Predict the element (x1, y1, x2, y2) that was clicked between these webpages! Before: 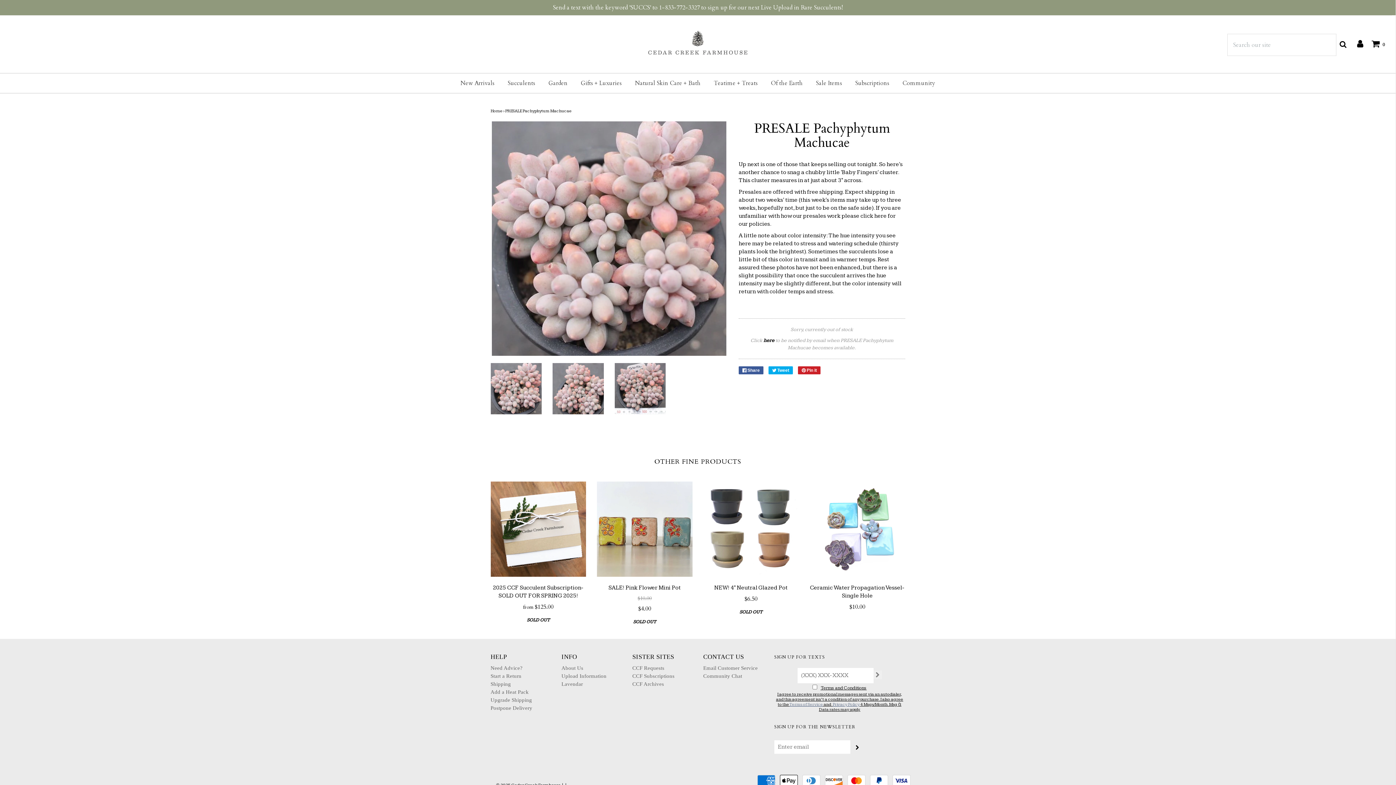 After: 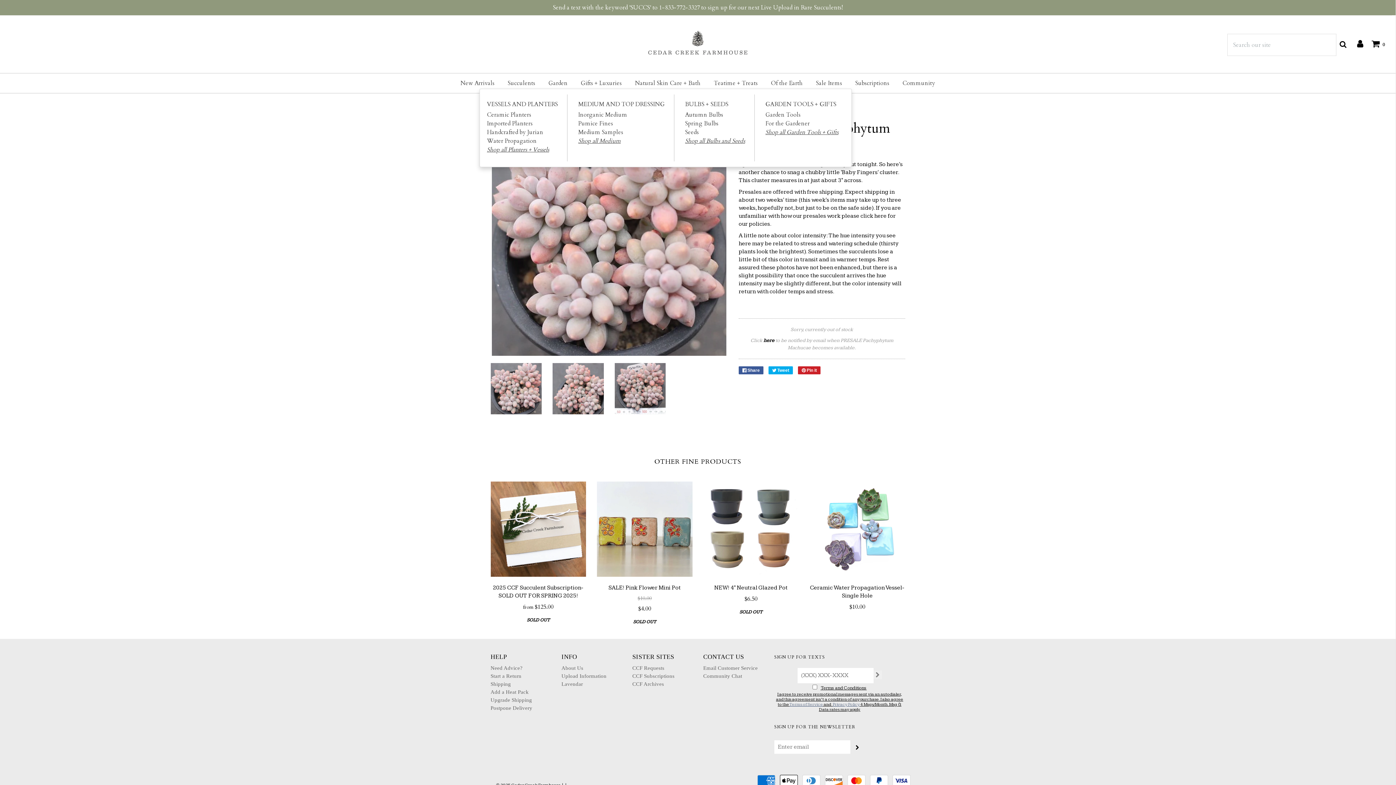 Action: label: Garden bbox: (543, 77, 573, 89)